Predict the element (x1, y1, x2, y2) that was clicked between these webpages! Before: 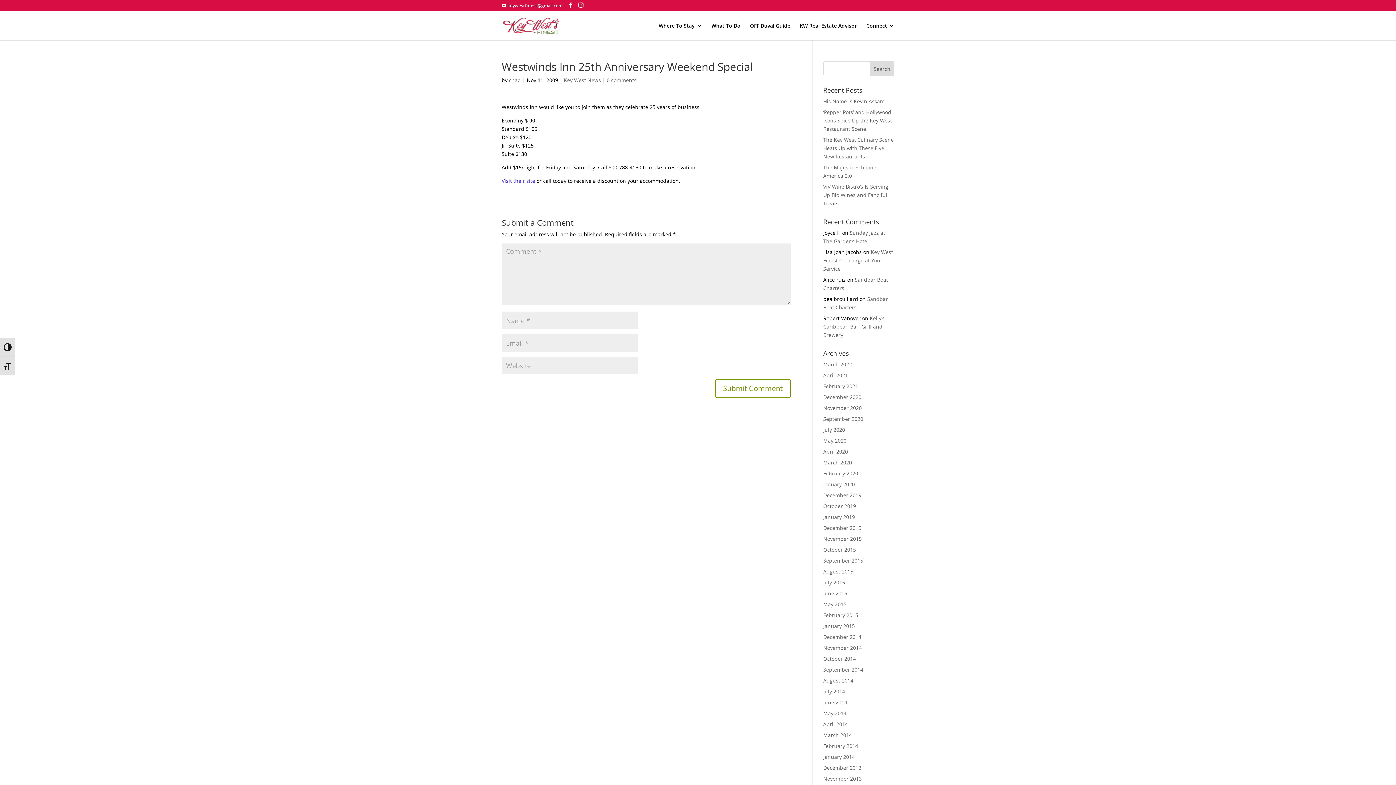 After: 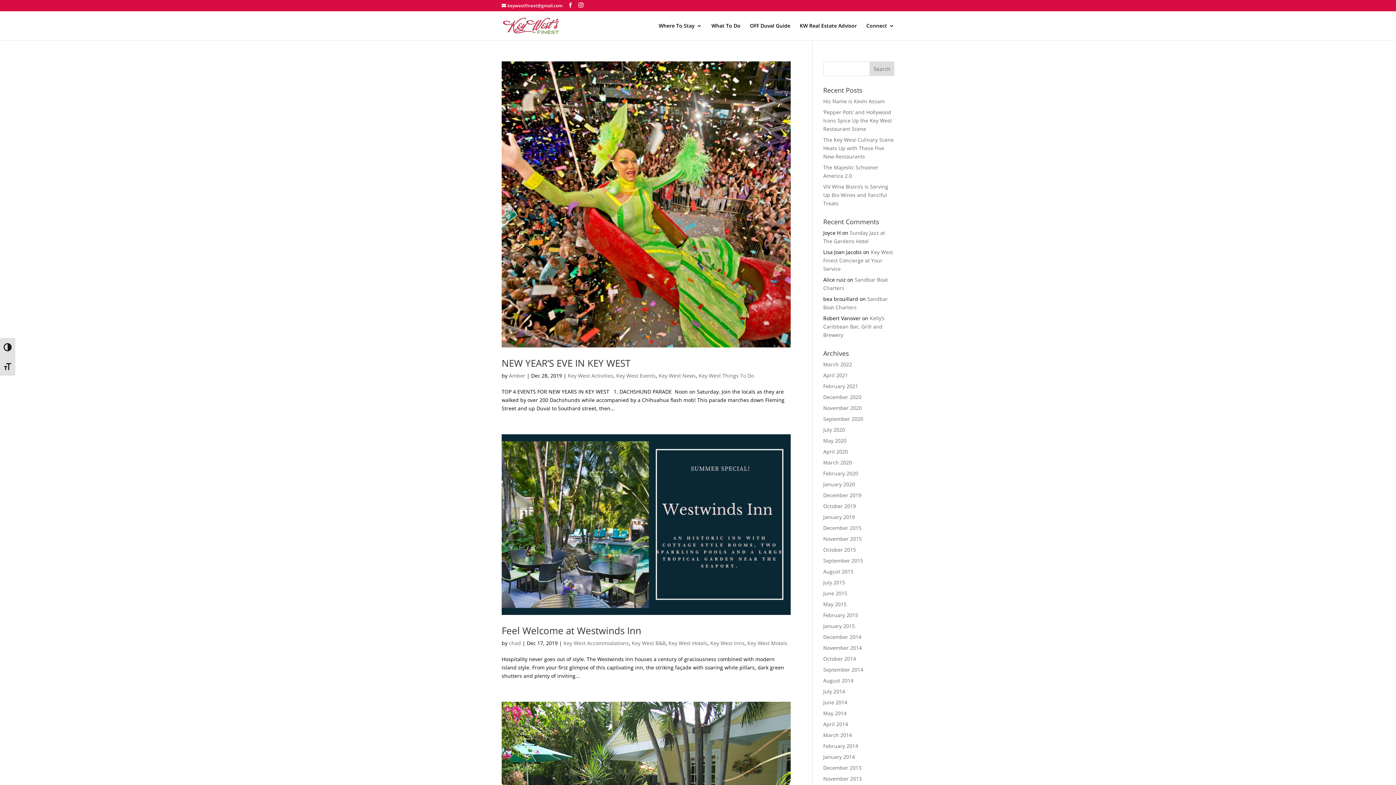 Action: label: December 2019 bbox: (823, 492, 861, 498)